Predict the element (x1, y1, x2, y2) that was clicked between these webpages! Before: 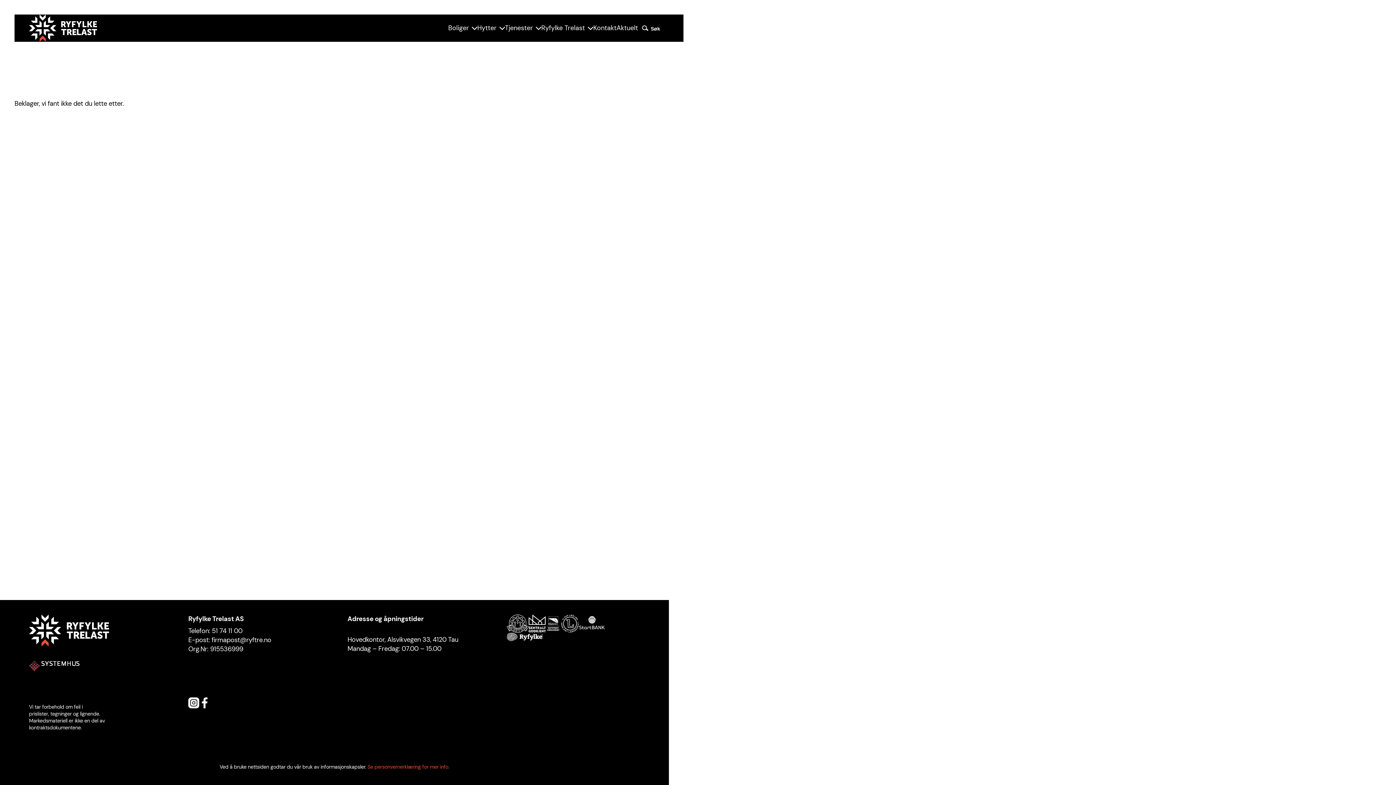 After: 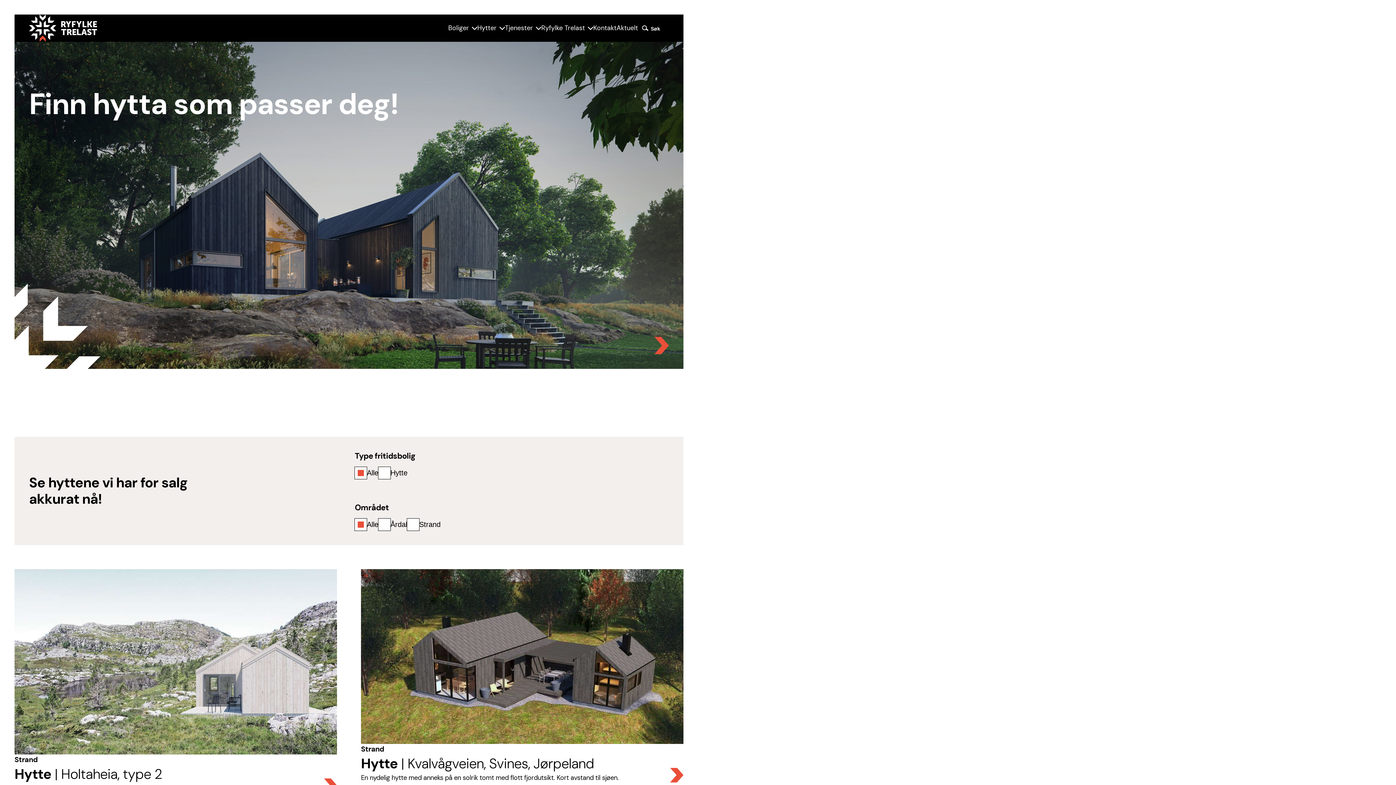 Action: bbox: (477, 23, 496, 32) label: Hytter